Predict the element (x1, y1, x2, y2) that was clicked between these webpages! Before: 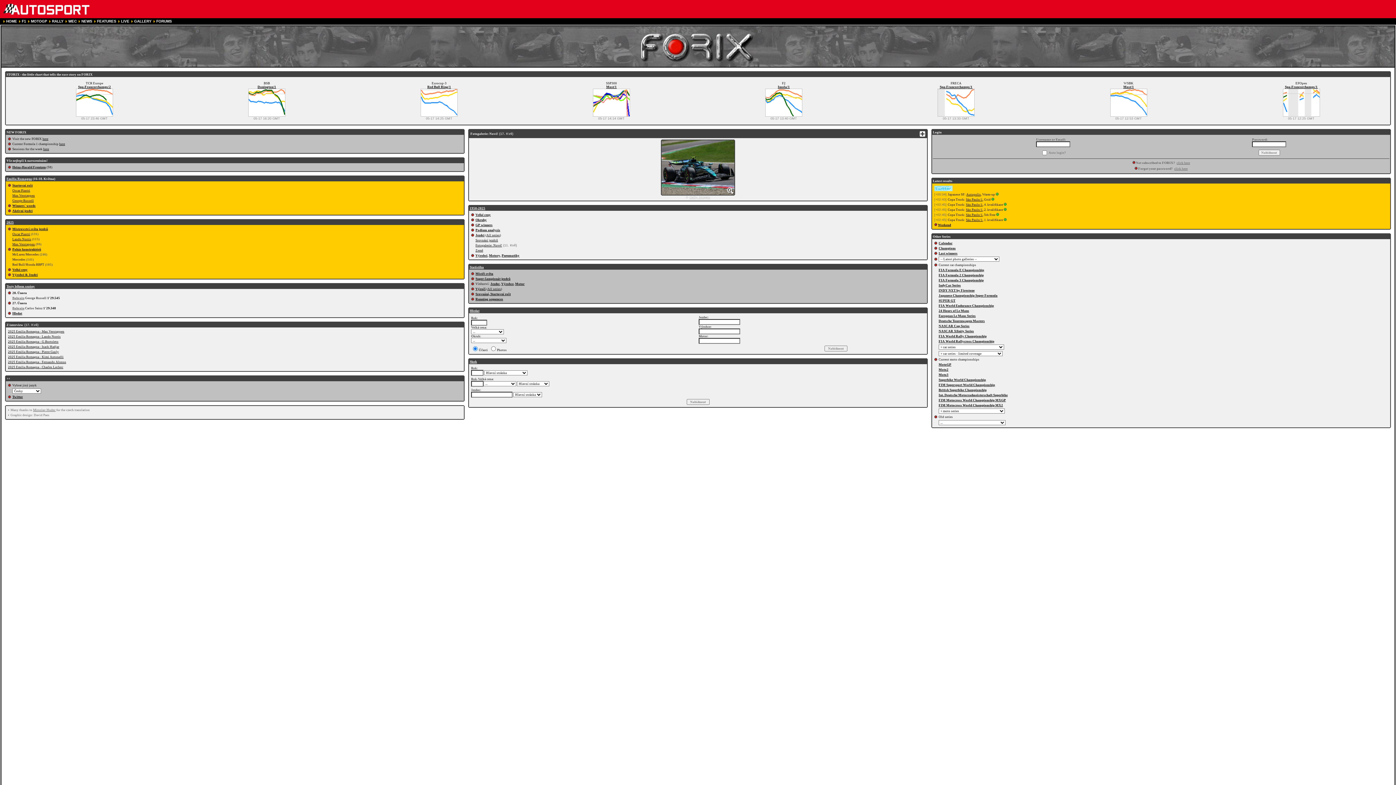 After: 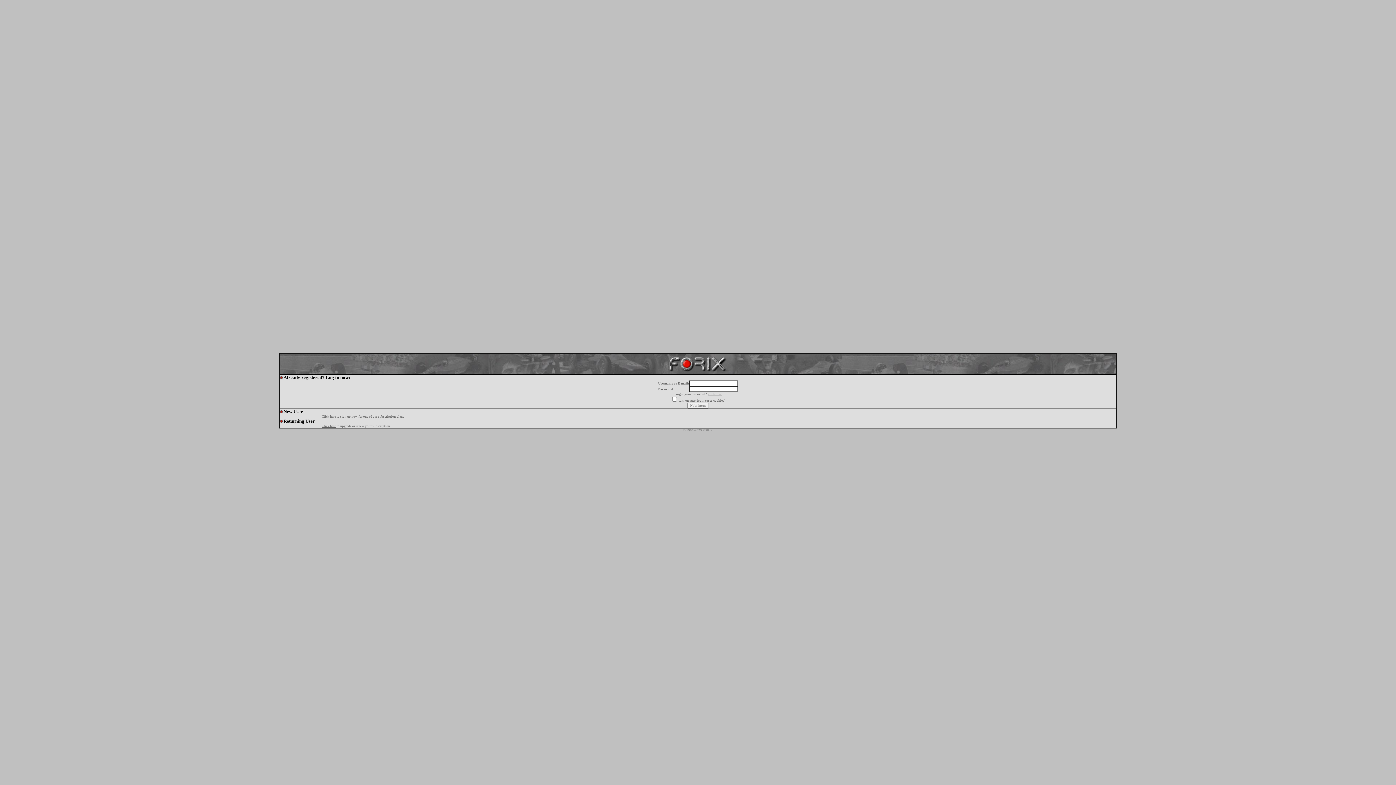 Action: bbox: (78, 85, 110, 88) label: Spa-Francorchamps/2